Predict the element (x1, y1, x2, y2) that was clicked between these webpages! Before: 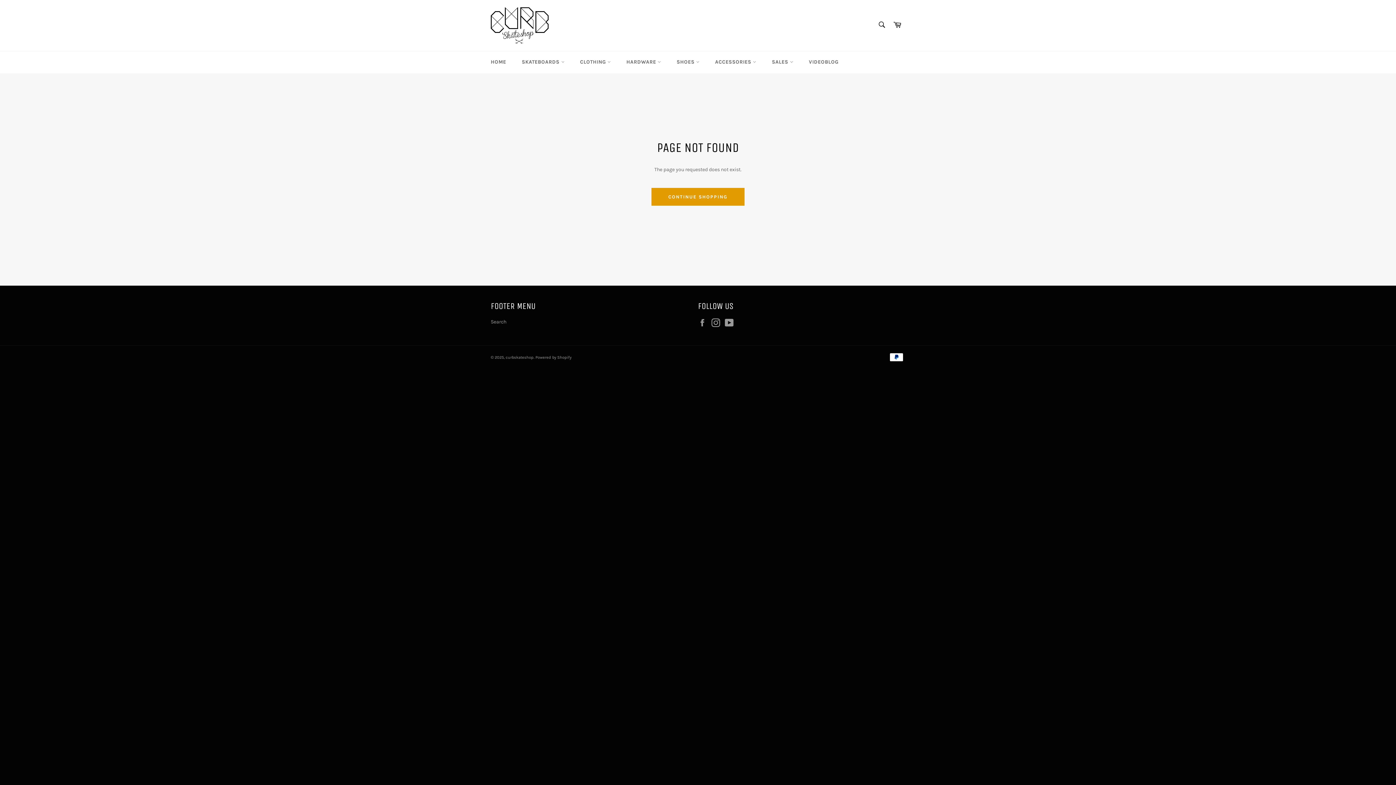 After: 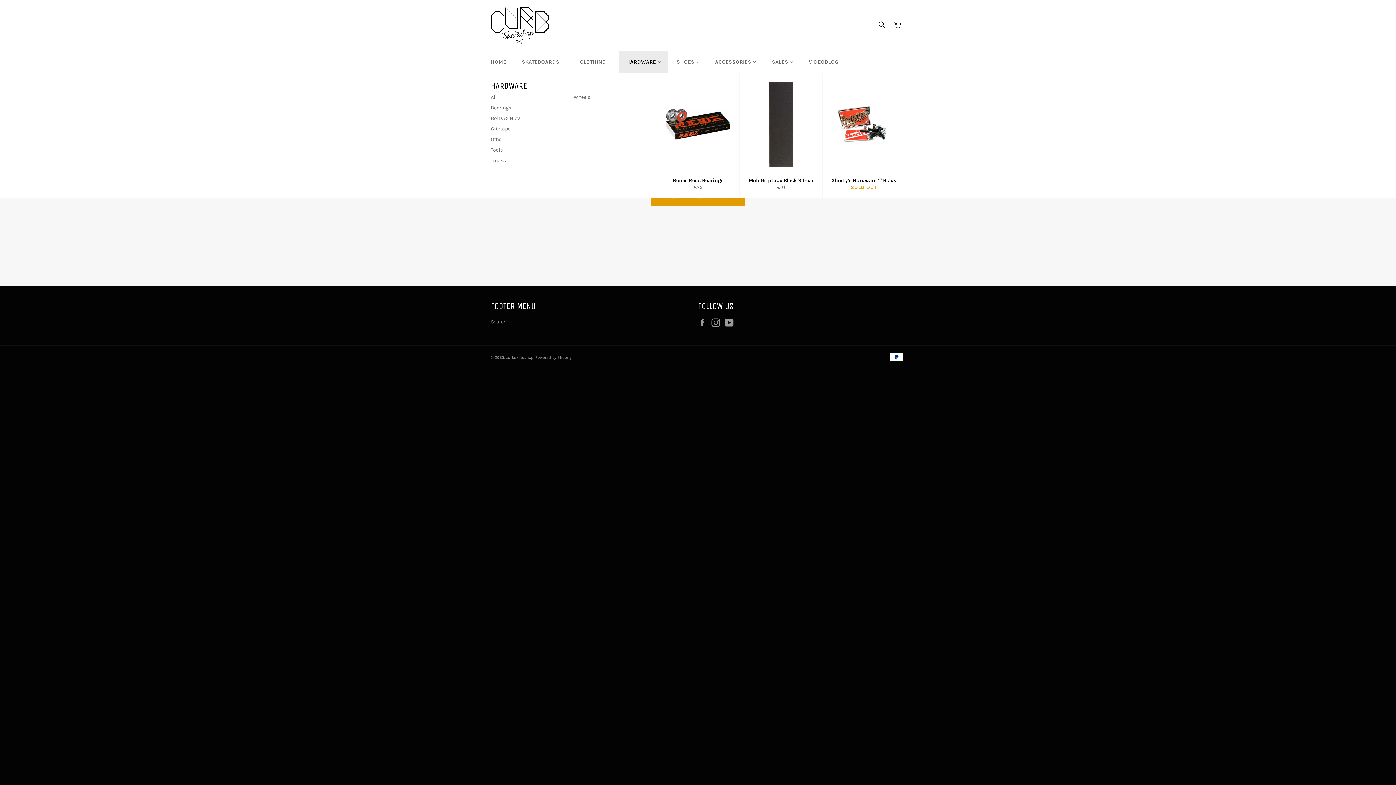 Action: label: HARDWARE  bbox: (619, 51, 668, 72)